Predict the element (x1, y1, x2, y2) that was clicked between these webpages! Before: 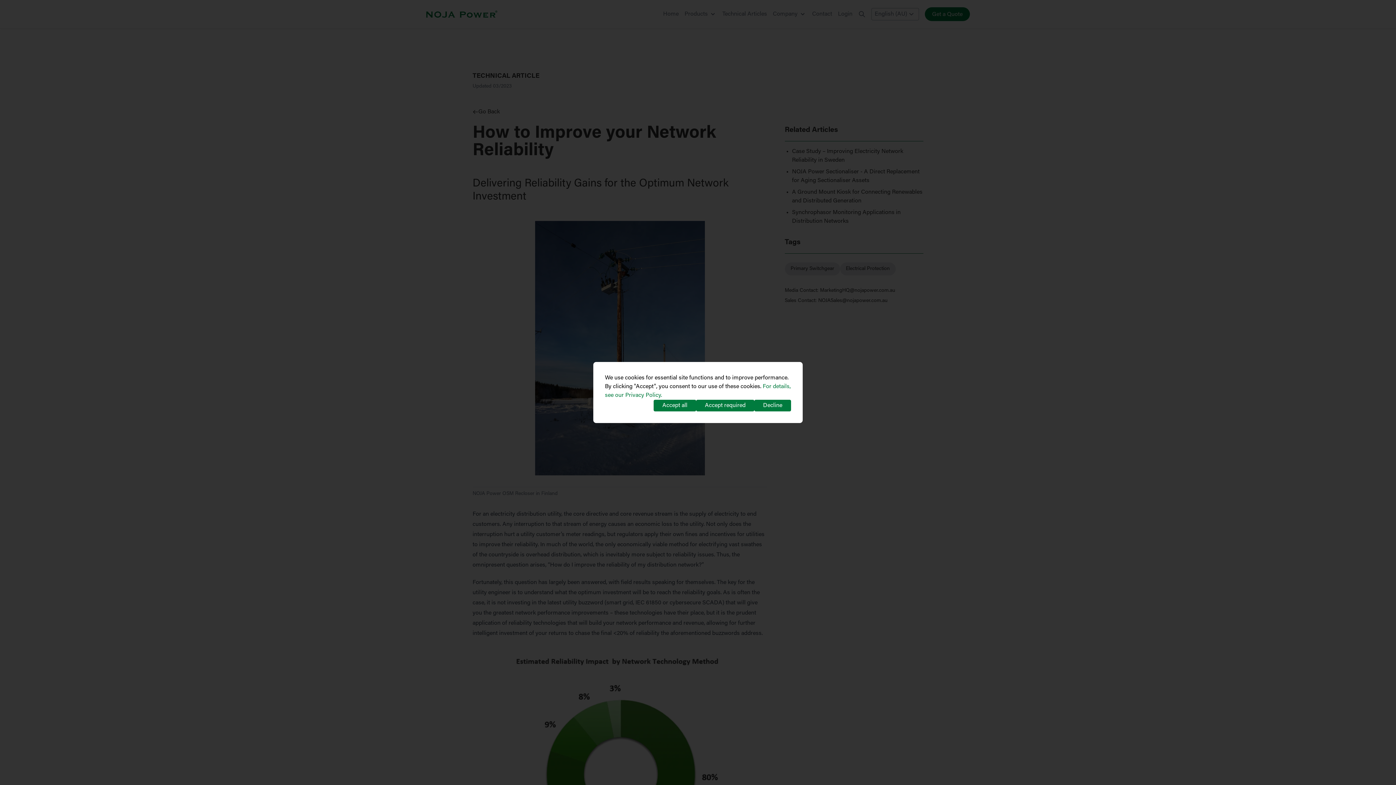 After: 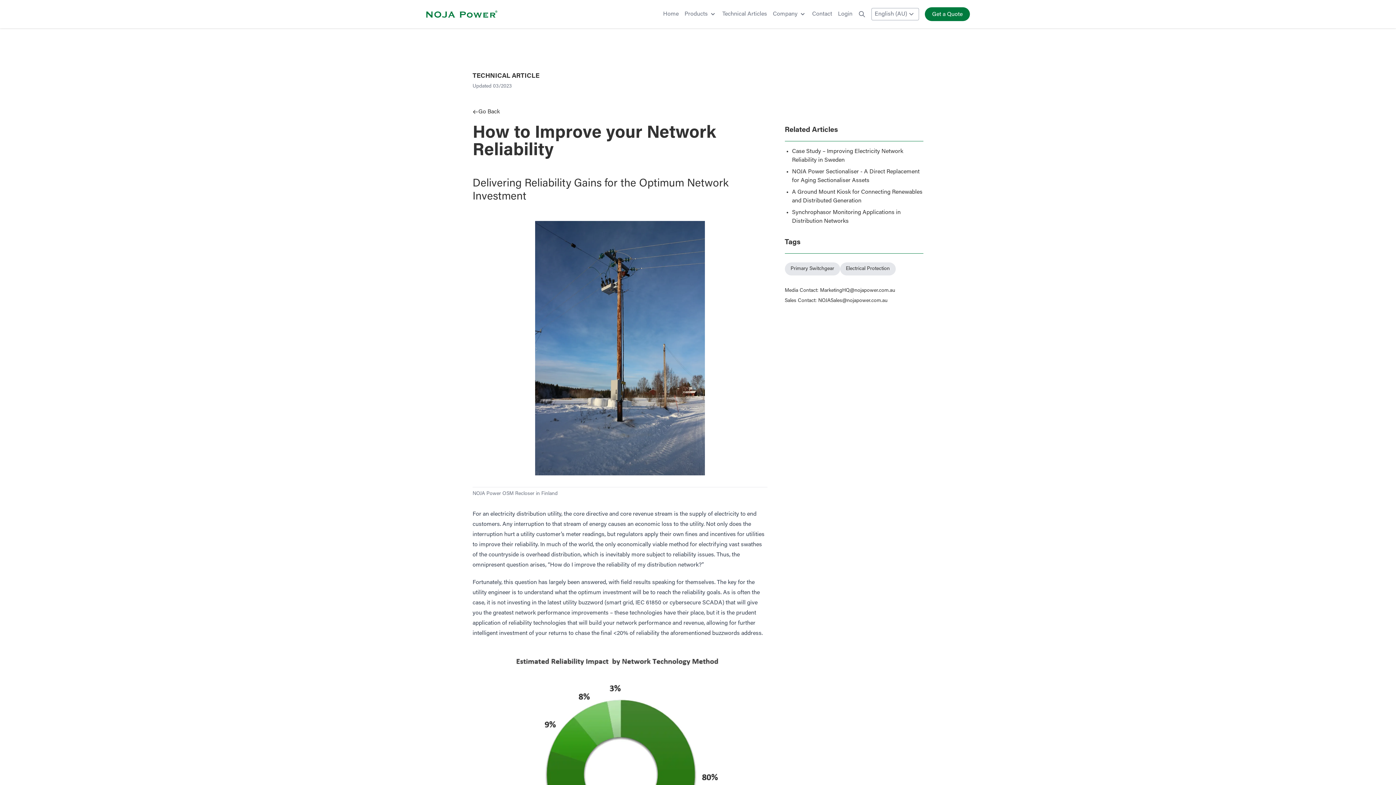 Action: label: Decline bbox: (754, 400, 791, 411)